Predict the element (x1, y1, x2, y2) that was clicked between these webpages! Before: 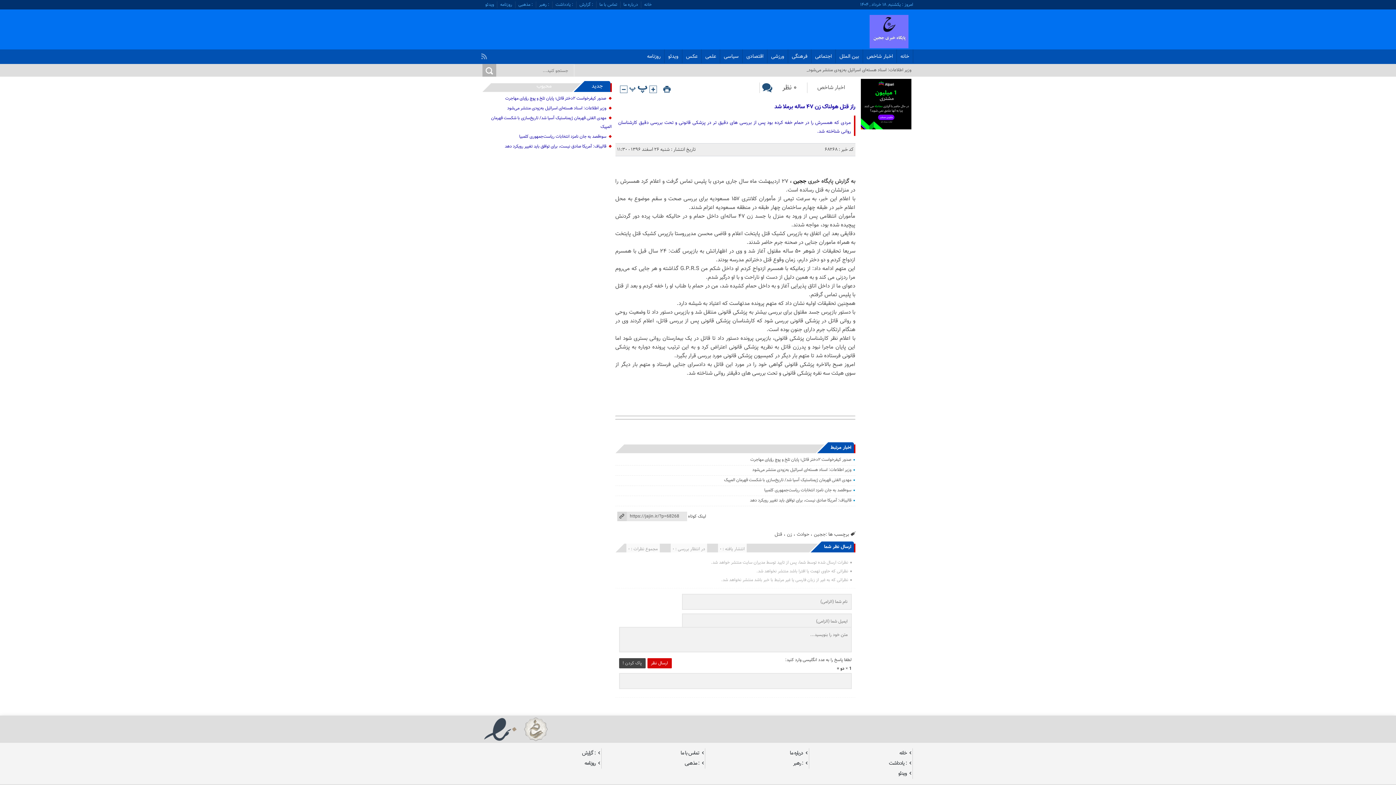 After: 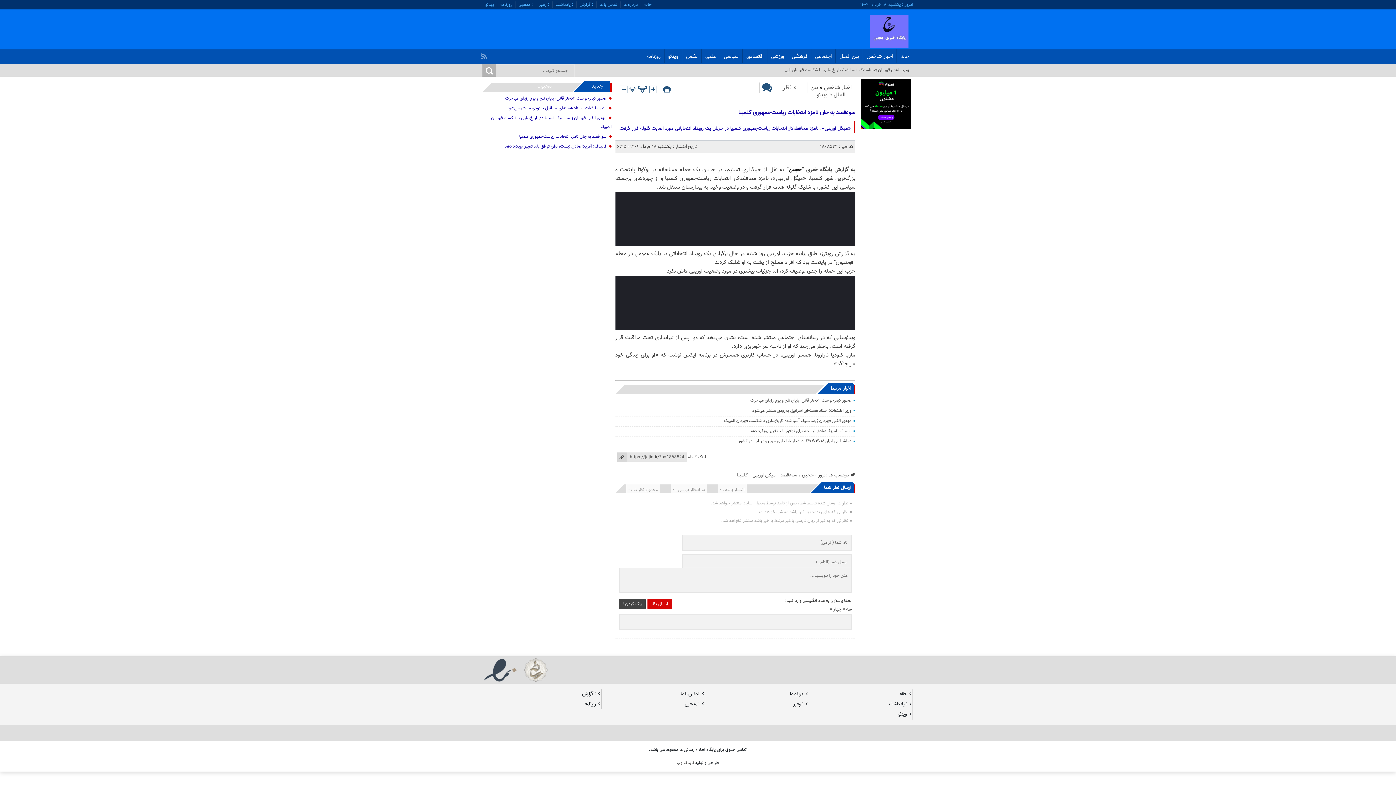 Action: bbox: (519, 133, 606, 140) label: سوءقصد به جان نامزد انتخابات ریاست‌جمهوری کلمبیا